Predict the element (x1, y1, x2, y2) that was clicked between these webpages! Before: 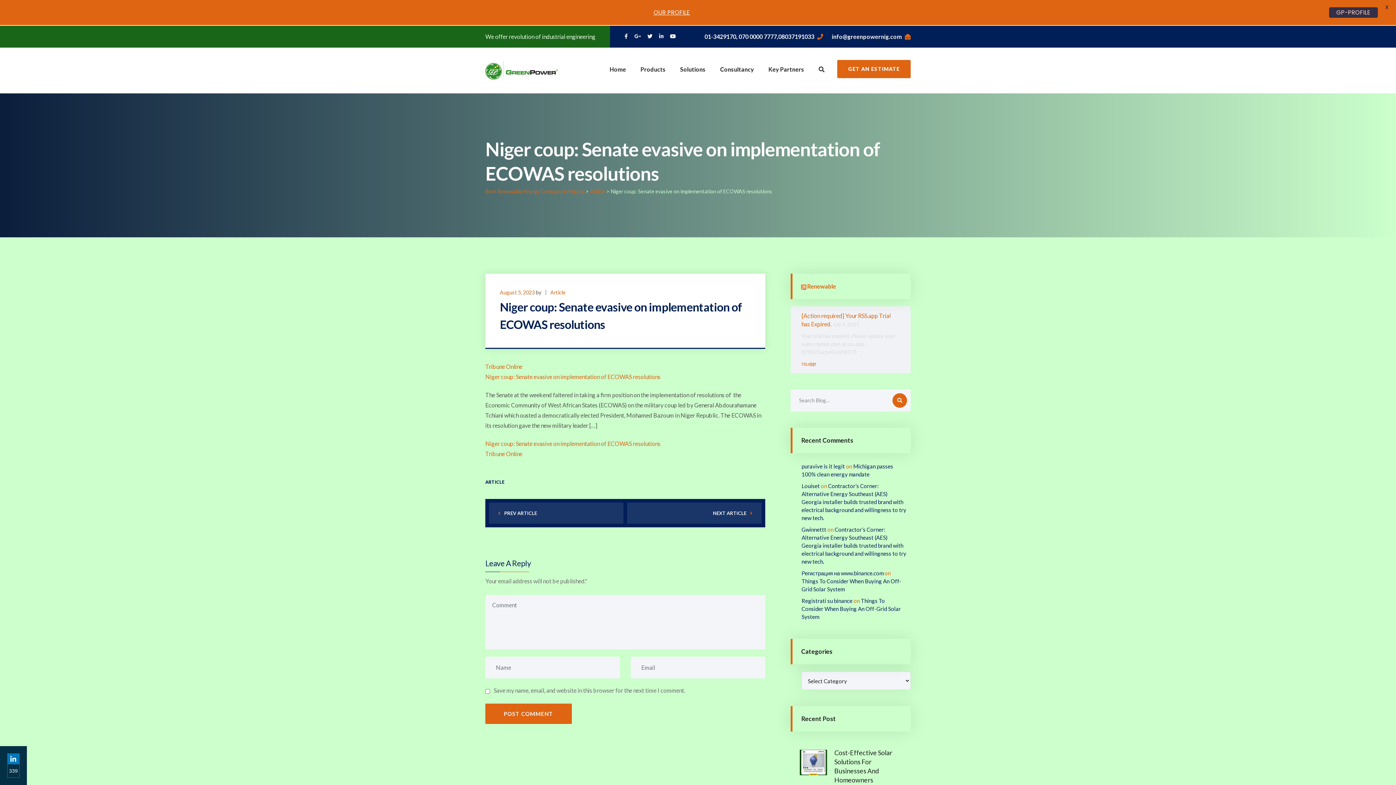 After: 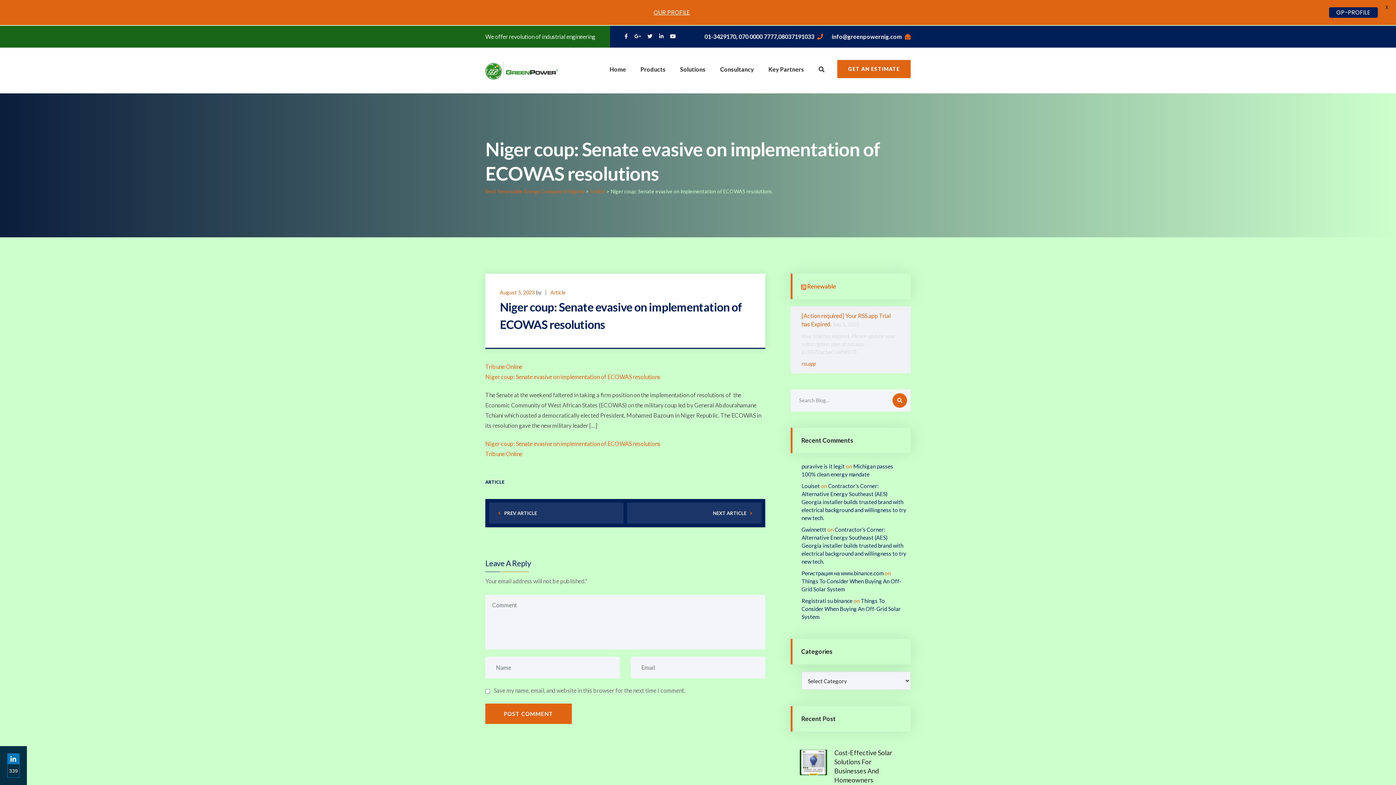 Action: bbox: (653, 8, 690, 16) label: OUR PROFILE